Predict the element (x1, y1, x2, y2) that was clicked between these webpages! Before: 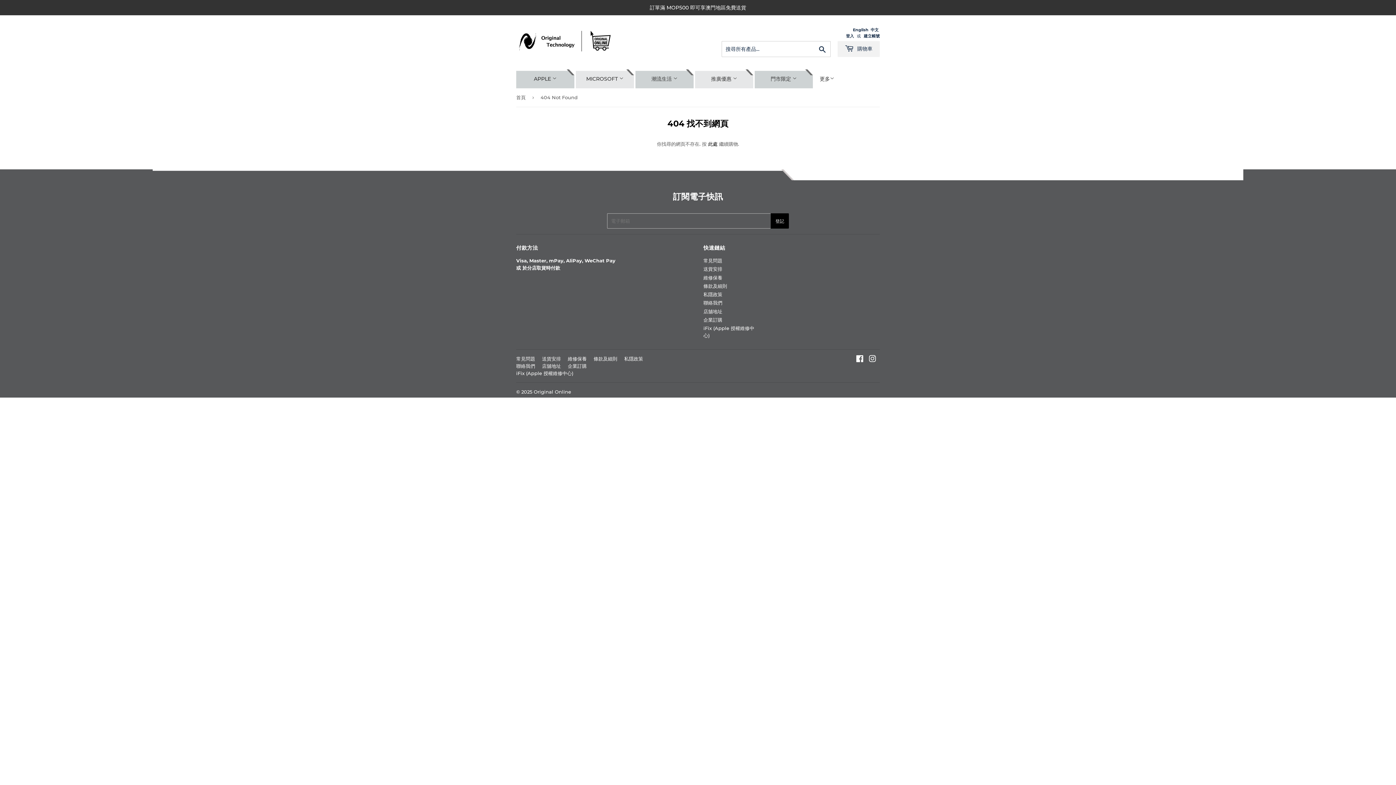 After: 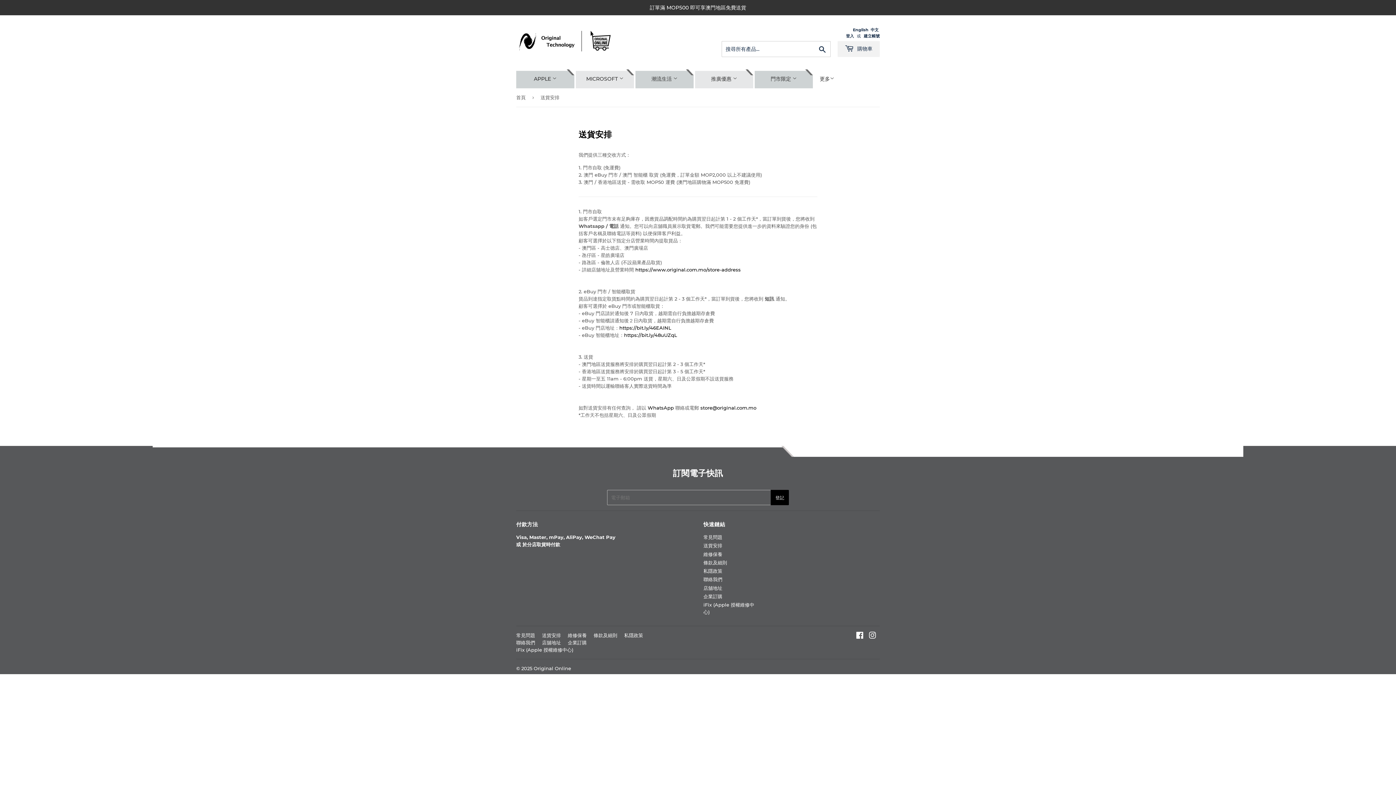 Action: label: 送貨安排 bbox: (703, 266, 722, 272)